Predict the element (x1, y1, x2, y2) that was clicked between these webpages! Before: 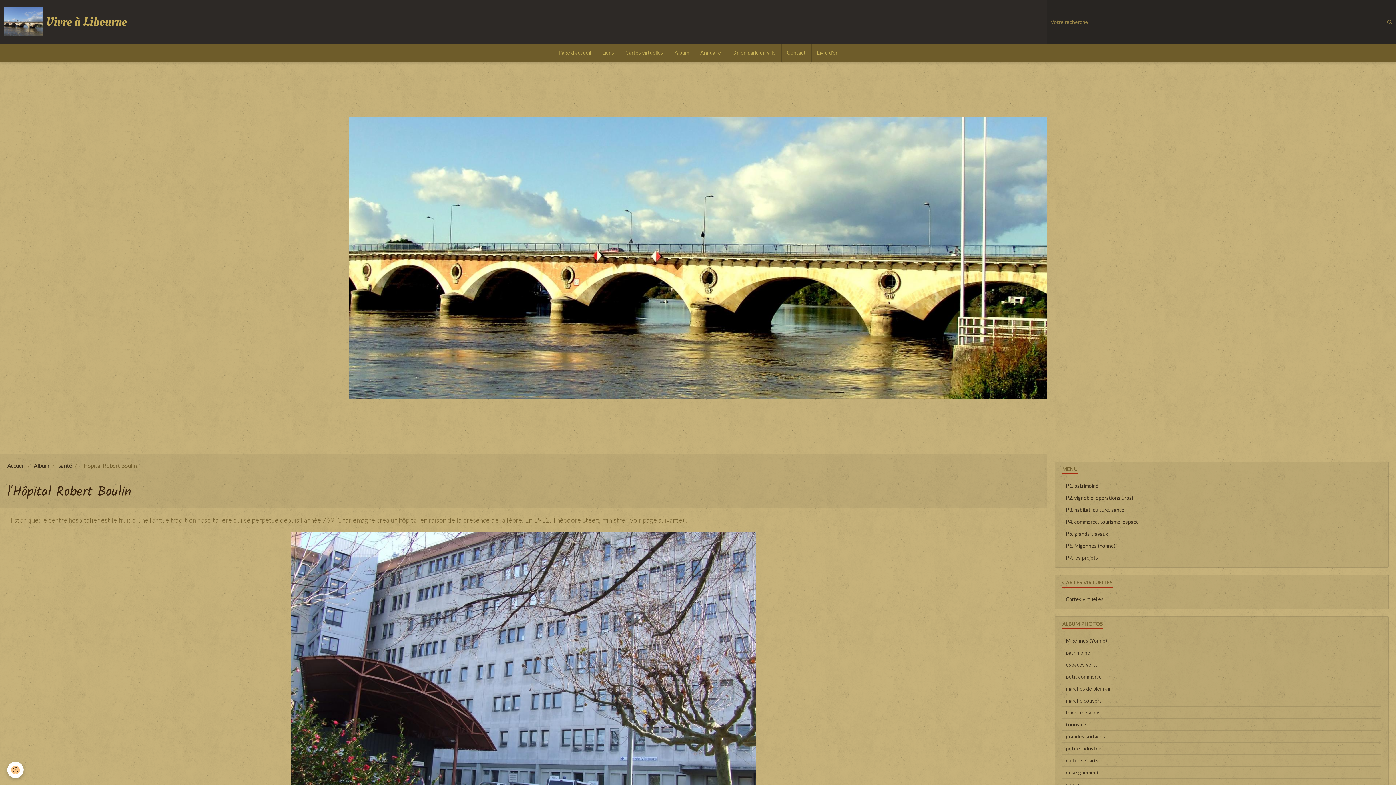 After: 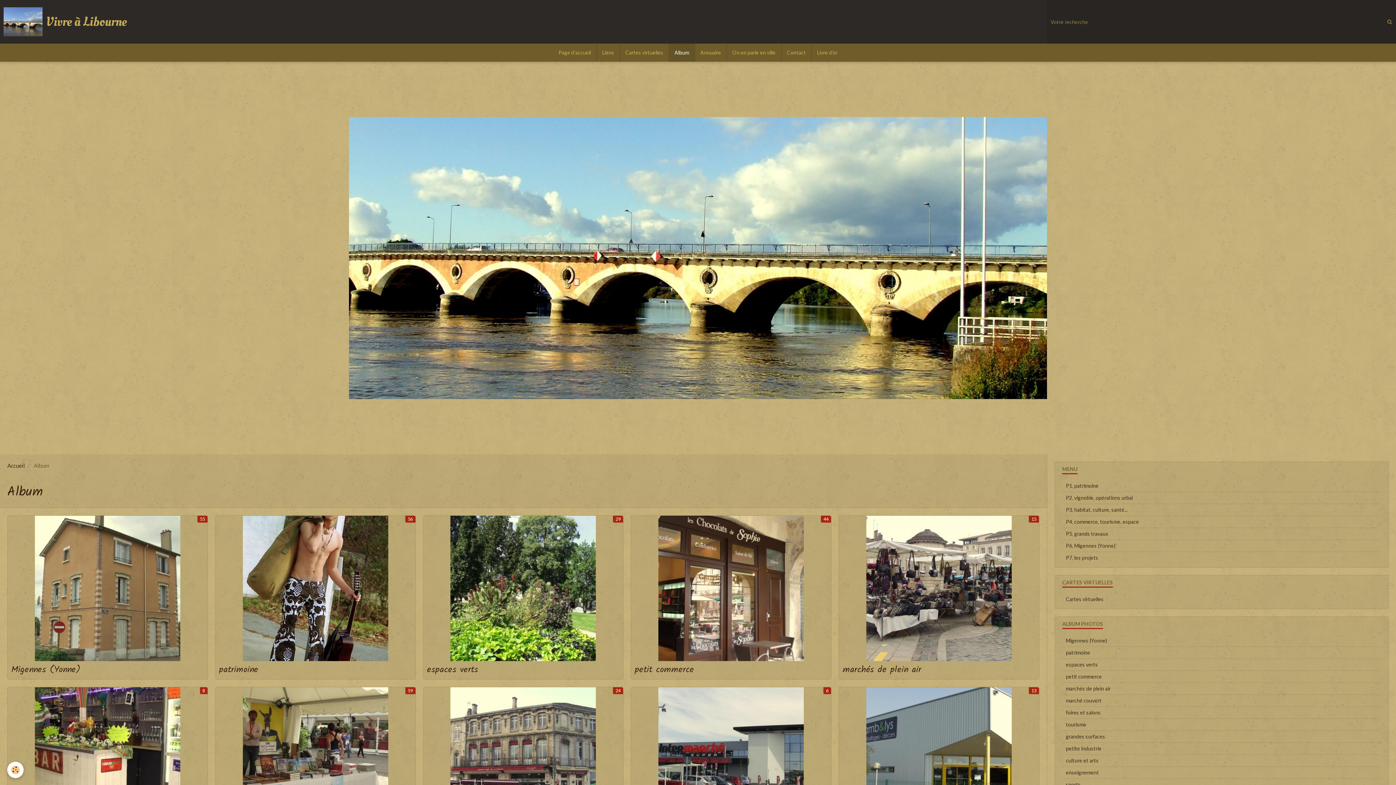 Action: label: Album bbox: (33, 462, 49, 469)